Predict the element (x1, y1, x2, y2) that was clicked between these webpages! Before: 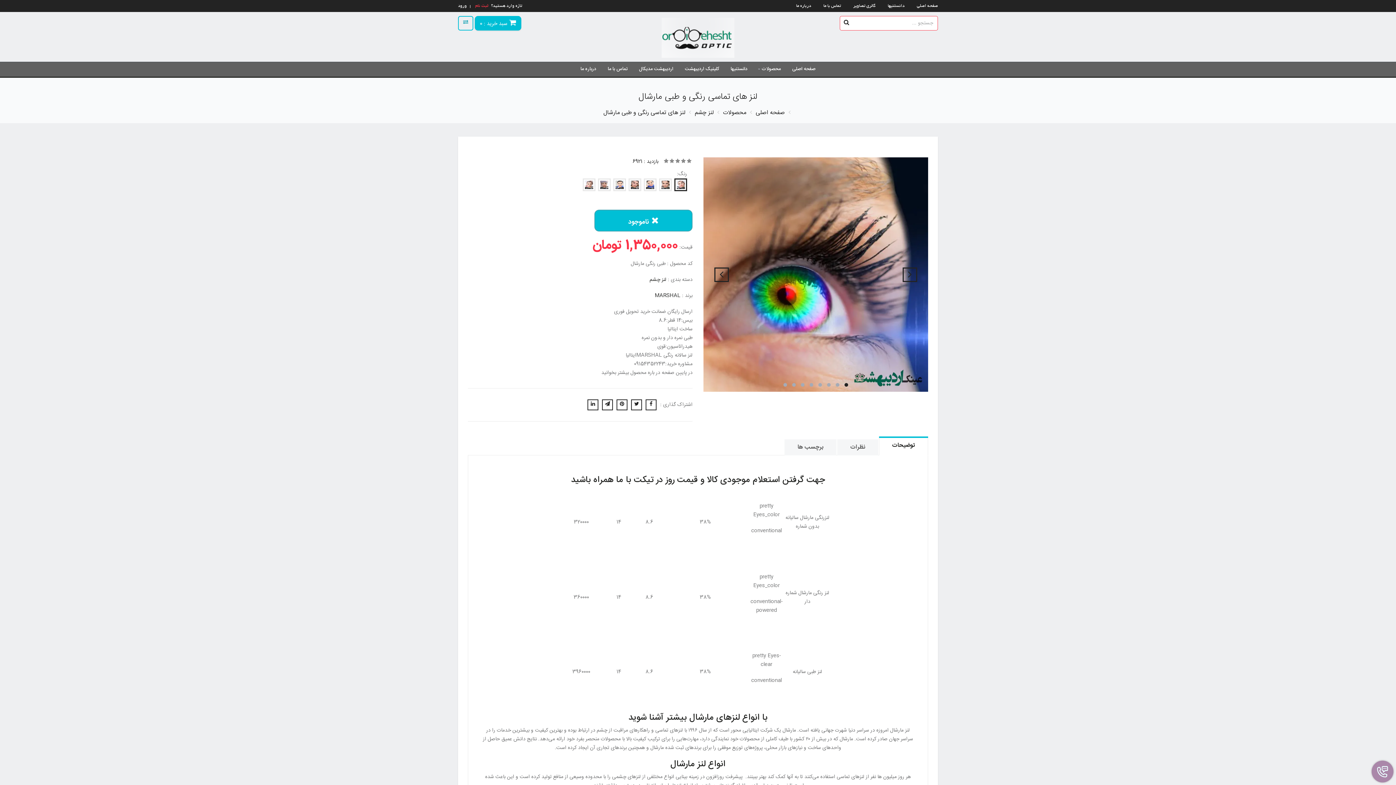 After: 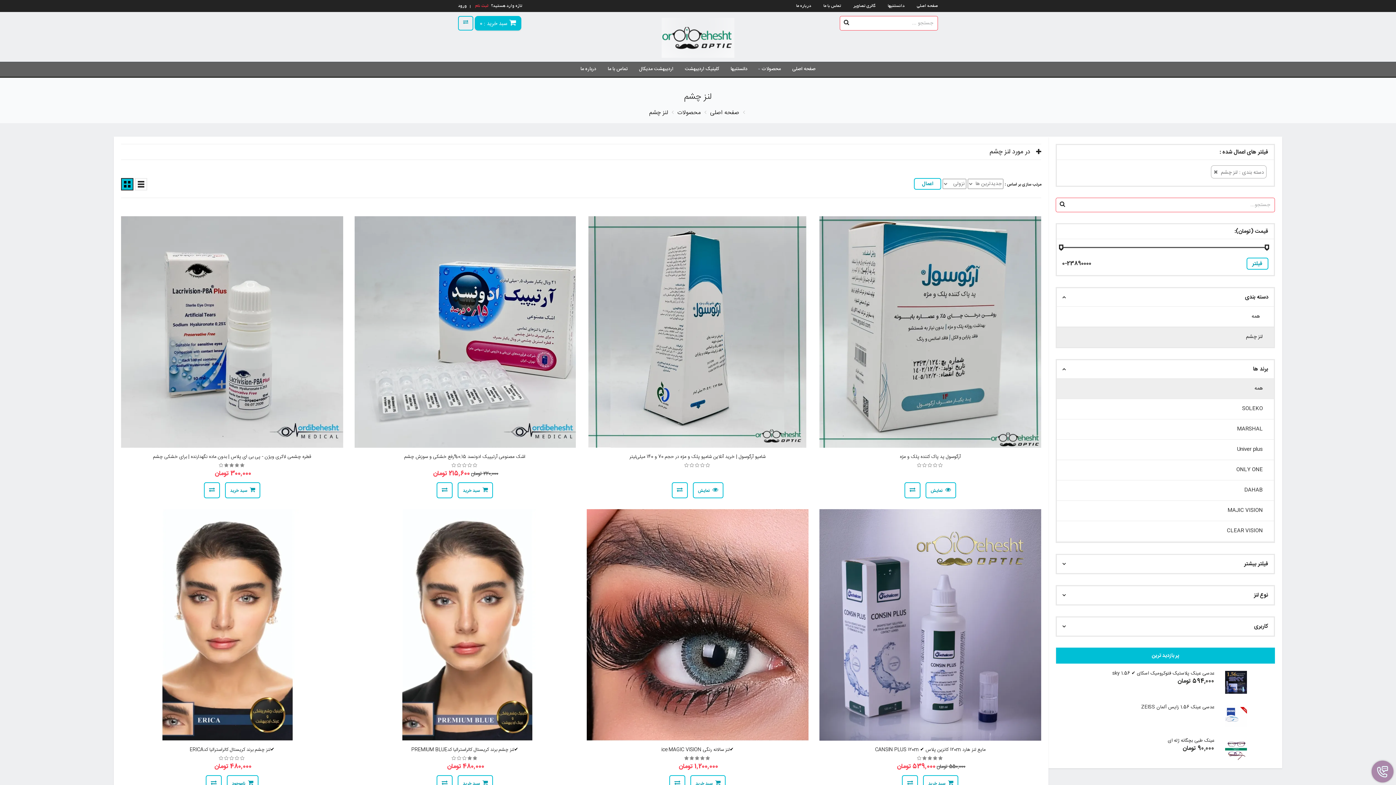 Action: label:  لنز چشم bbox: (694, 108, 715, 117)